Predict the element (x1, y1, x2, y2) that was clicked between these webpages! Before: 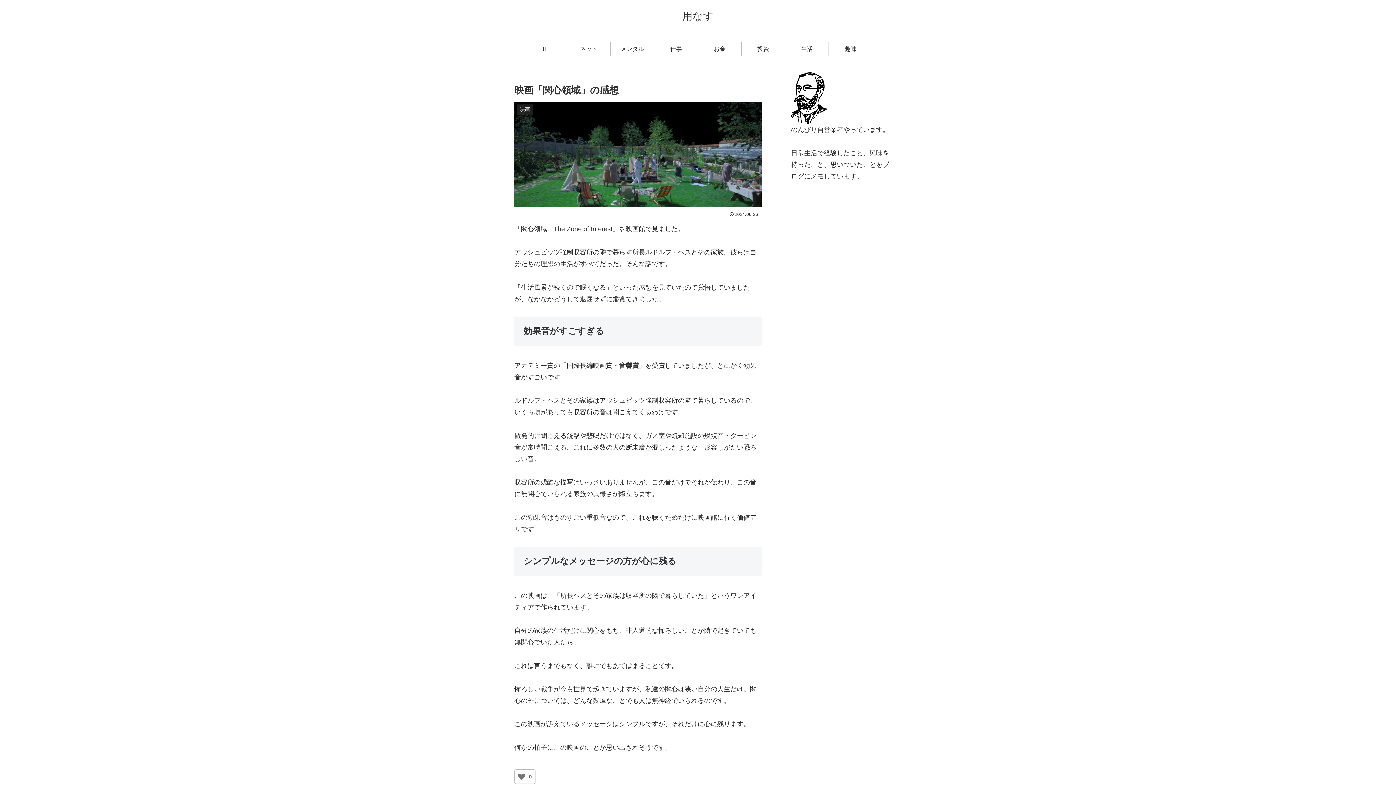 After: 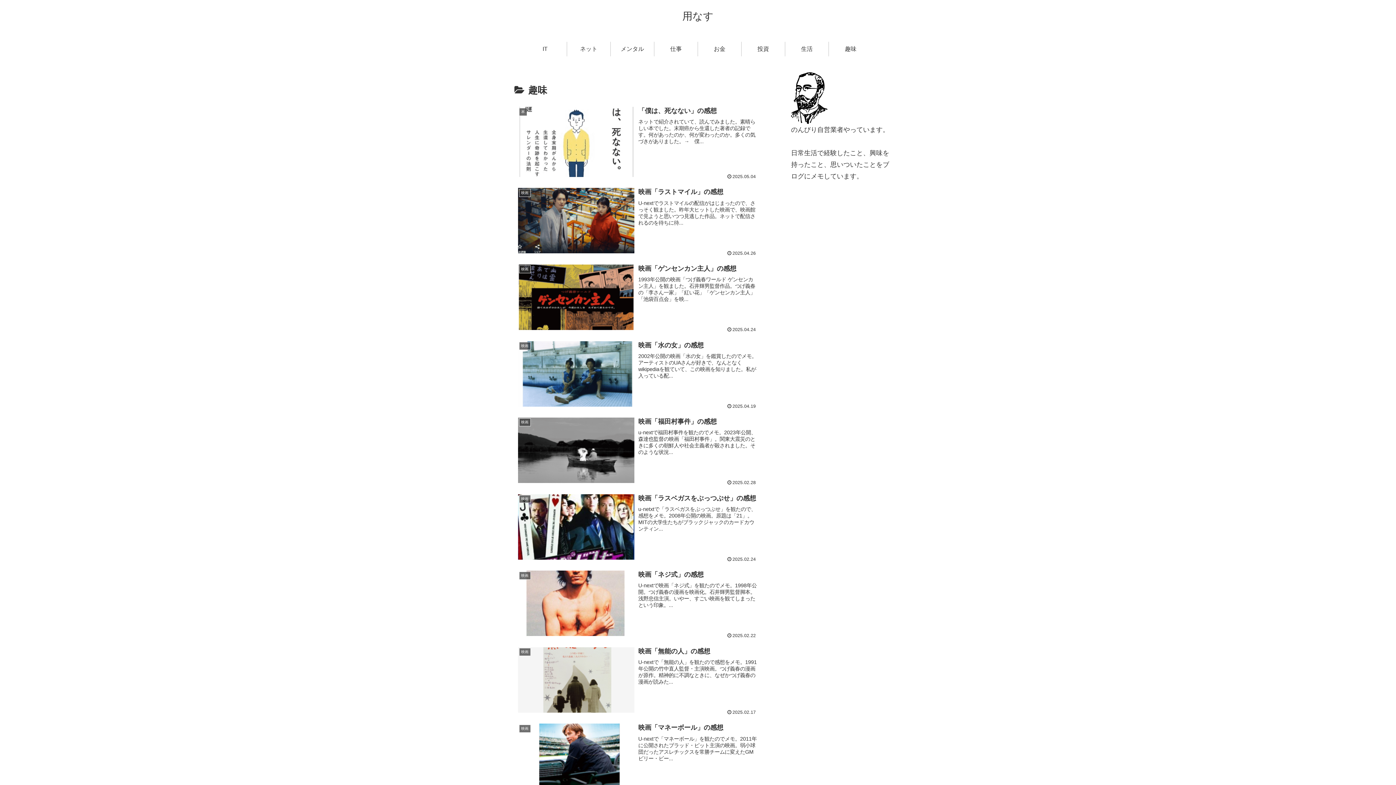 Action: label: 趣味 bbox: (829, 41, 872, 56)